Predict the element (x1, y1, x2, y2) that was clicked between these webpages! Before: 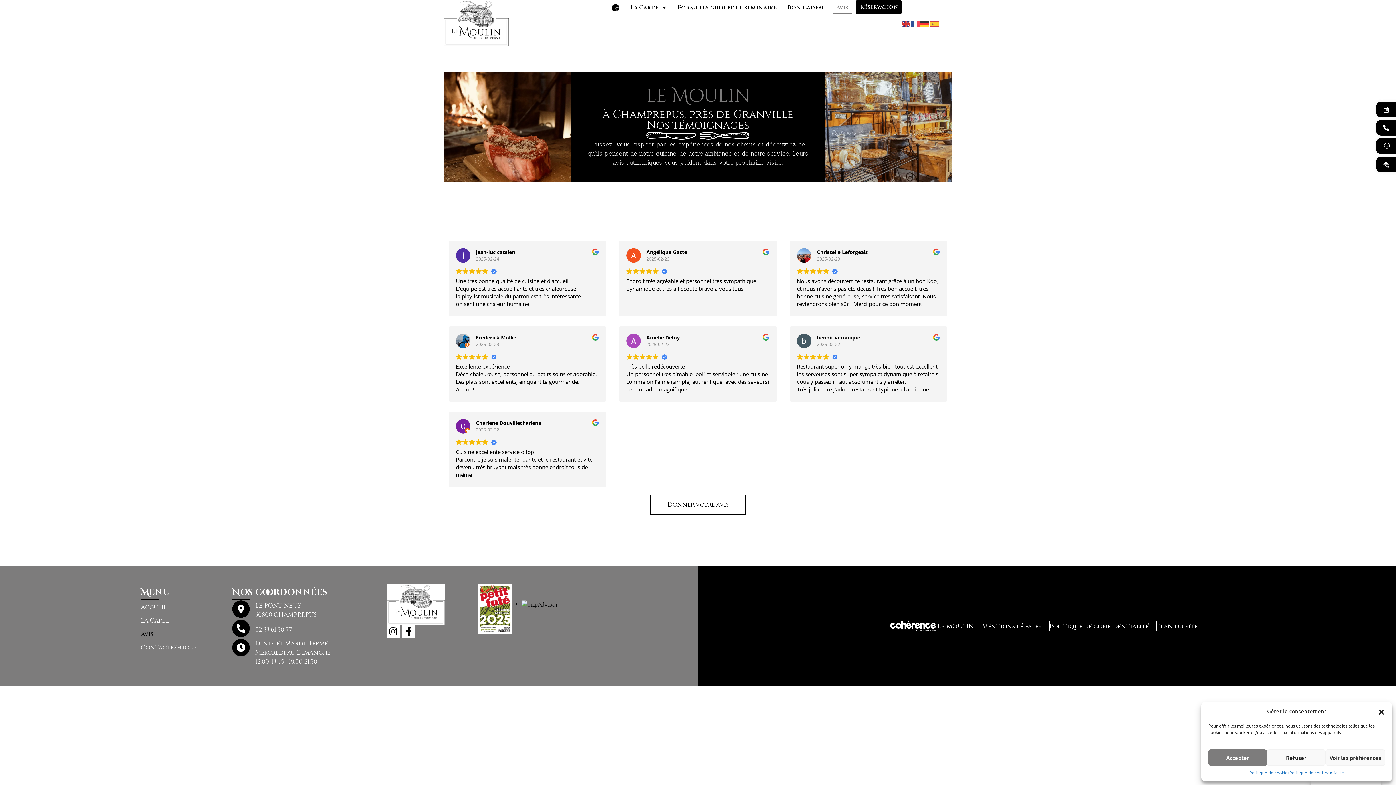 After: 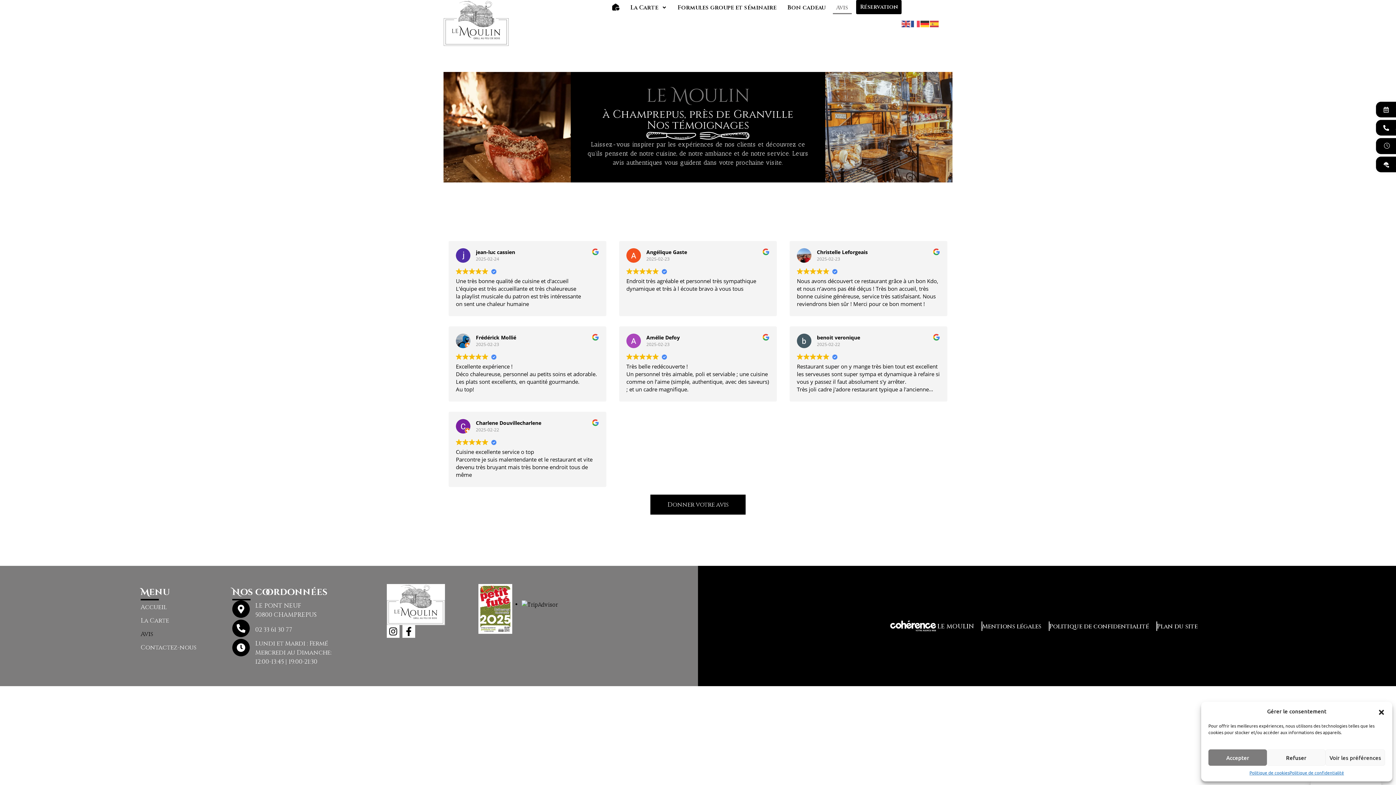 Action: bbox: (650, 494, 745, 514) label: Donner votre avis